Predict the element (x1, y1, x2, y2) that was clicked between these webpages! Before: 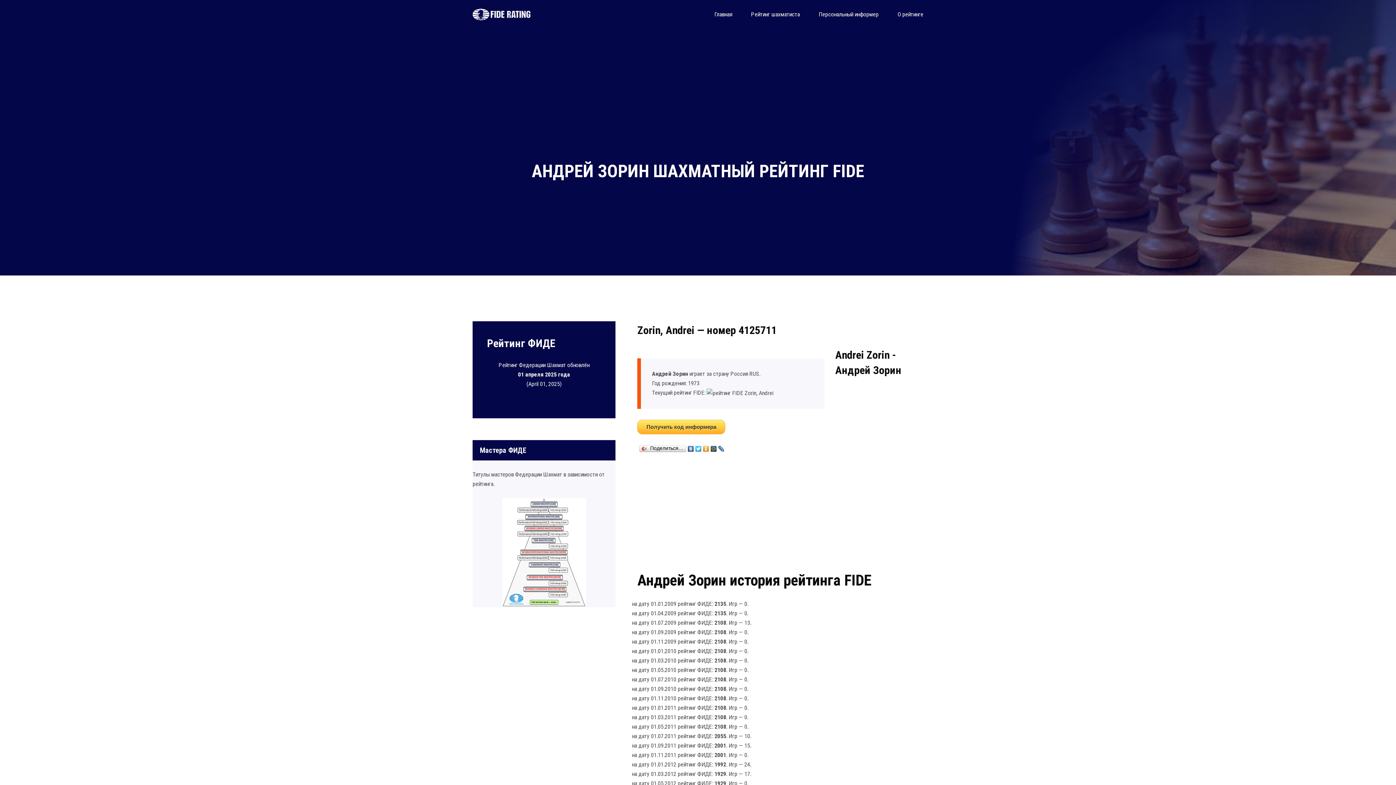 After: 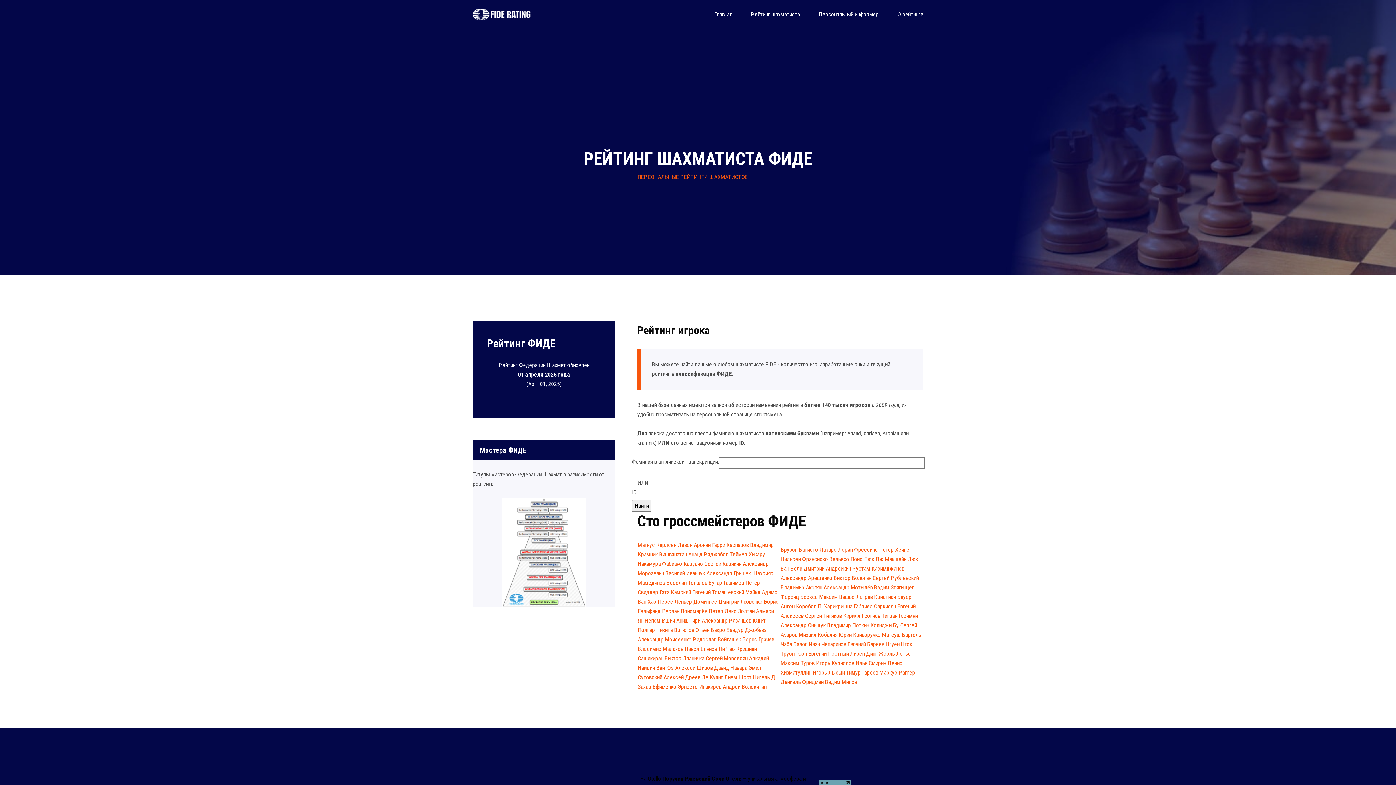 Action: label: Рейтинг шахматиста bbox: (751, 9, 800, 19)